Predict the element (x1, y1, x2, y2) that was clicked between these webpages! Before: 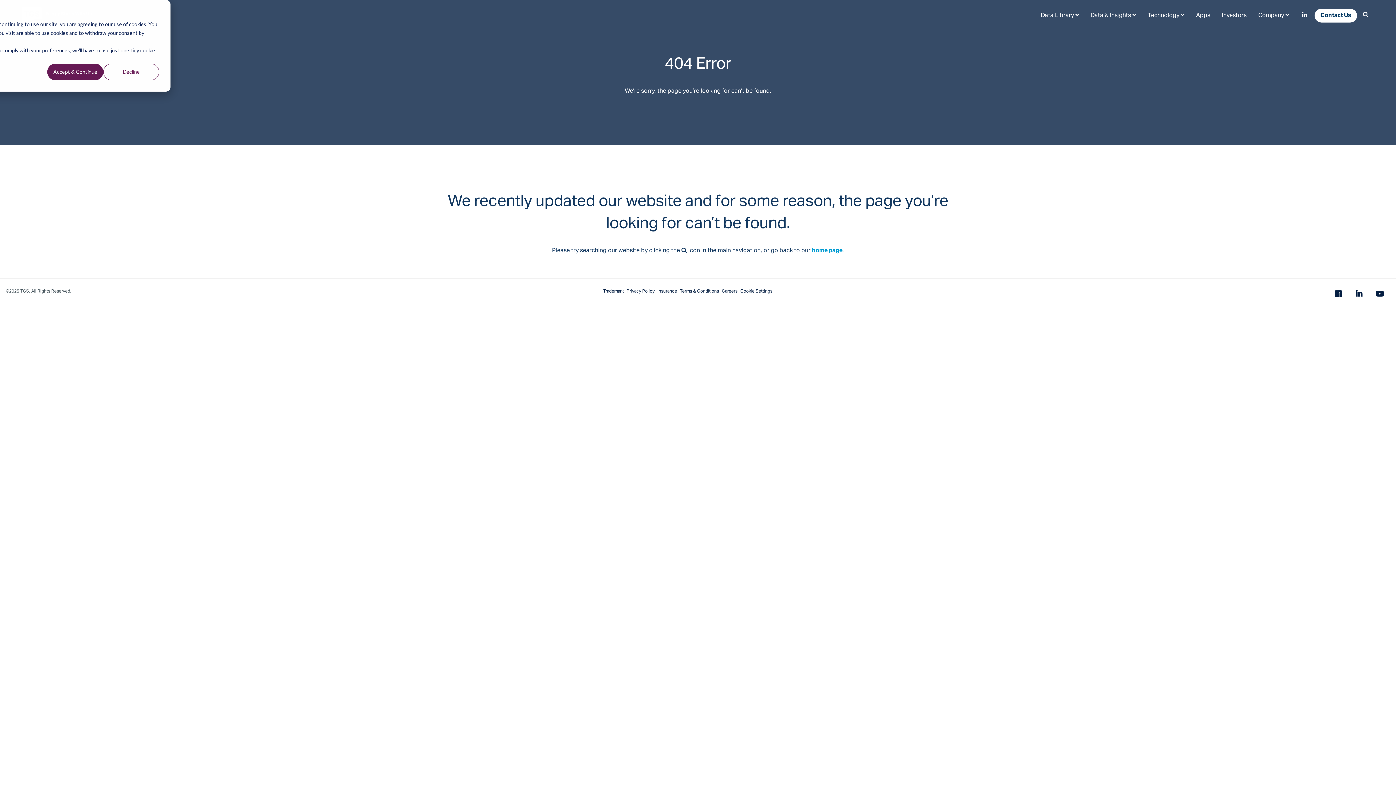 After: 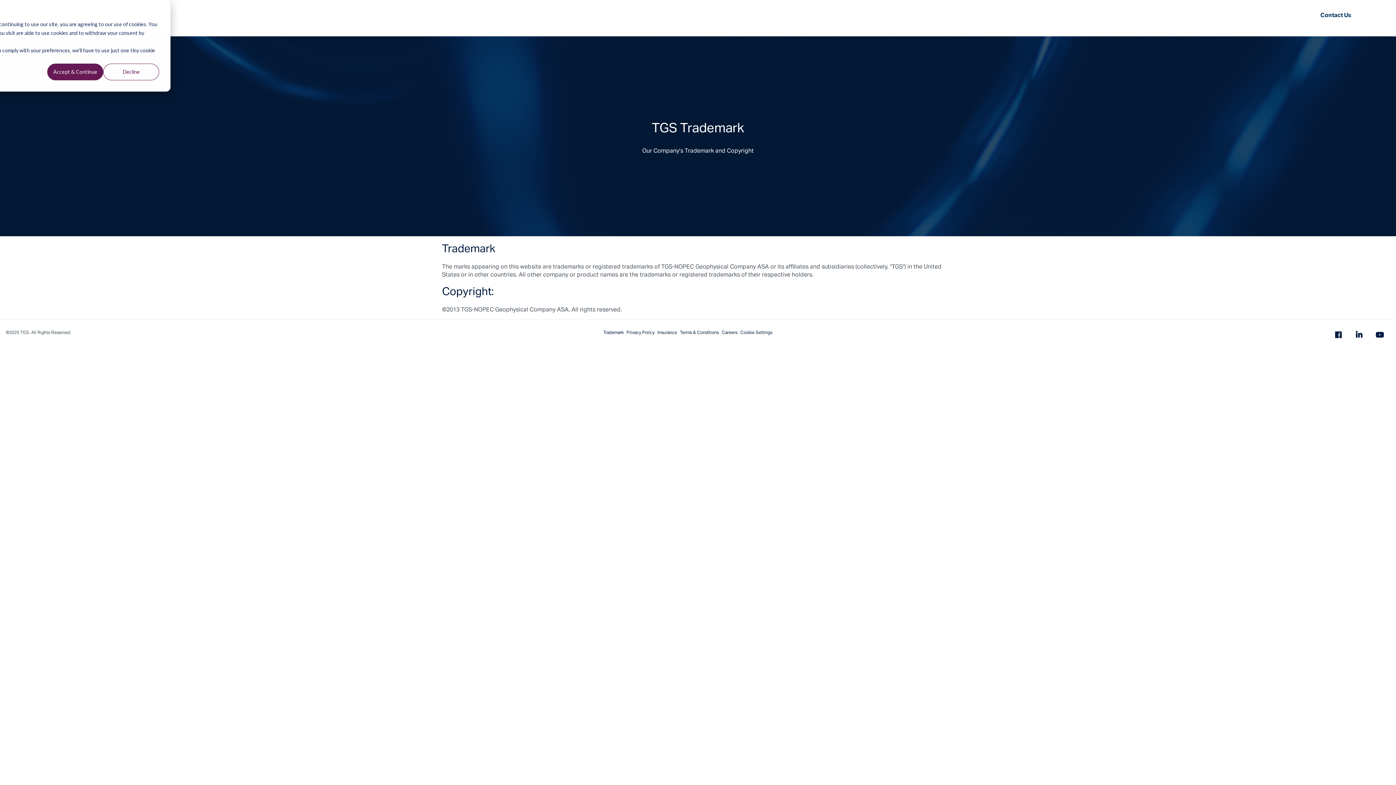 Action: label: Trademark bbox: (603, 287, 623, 296)